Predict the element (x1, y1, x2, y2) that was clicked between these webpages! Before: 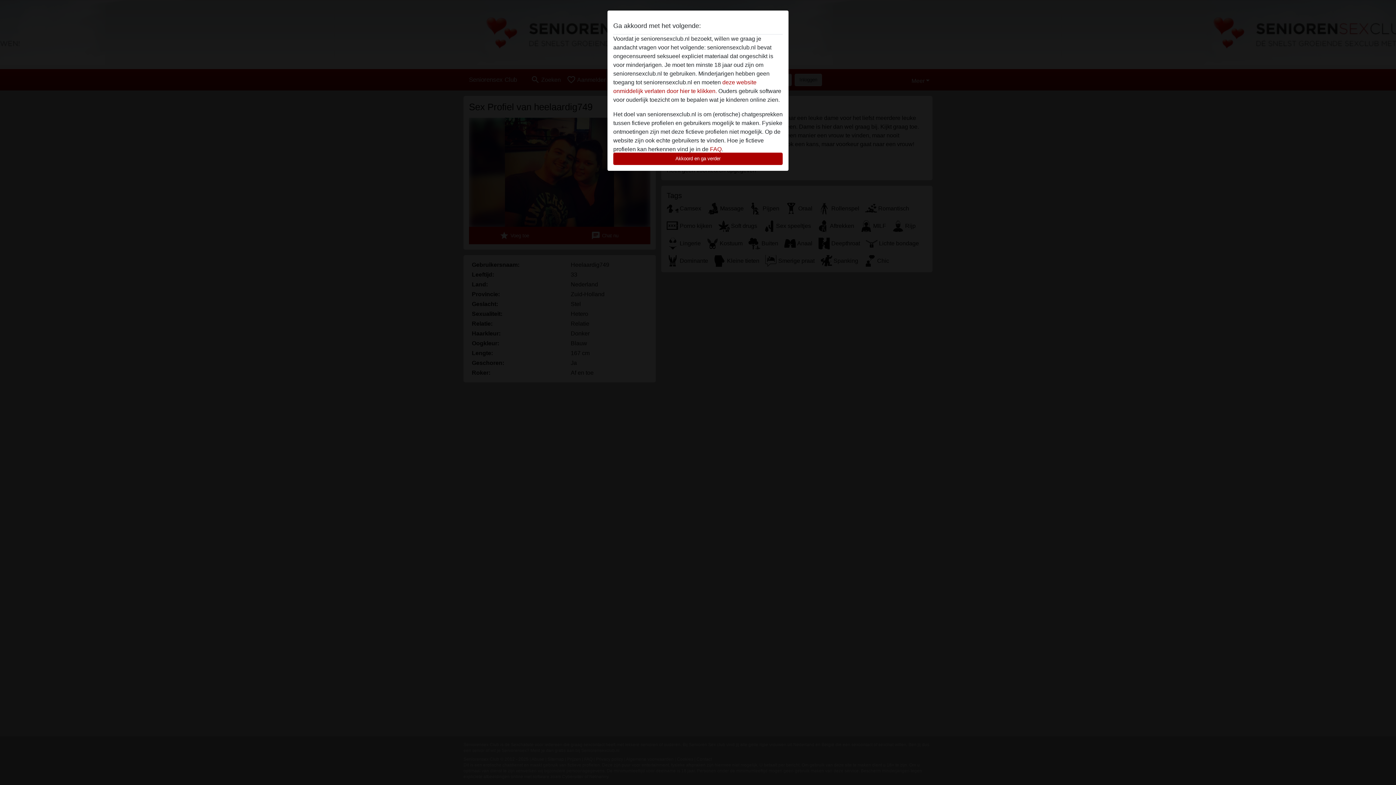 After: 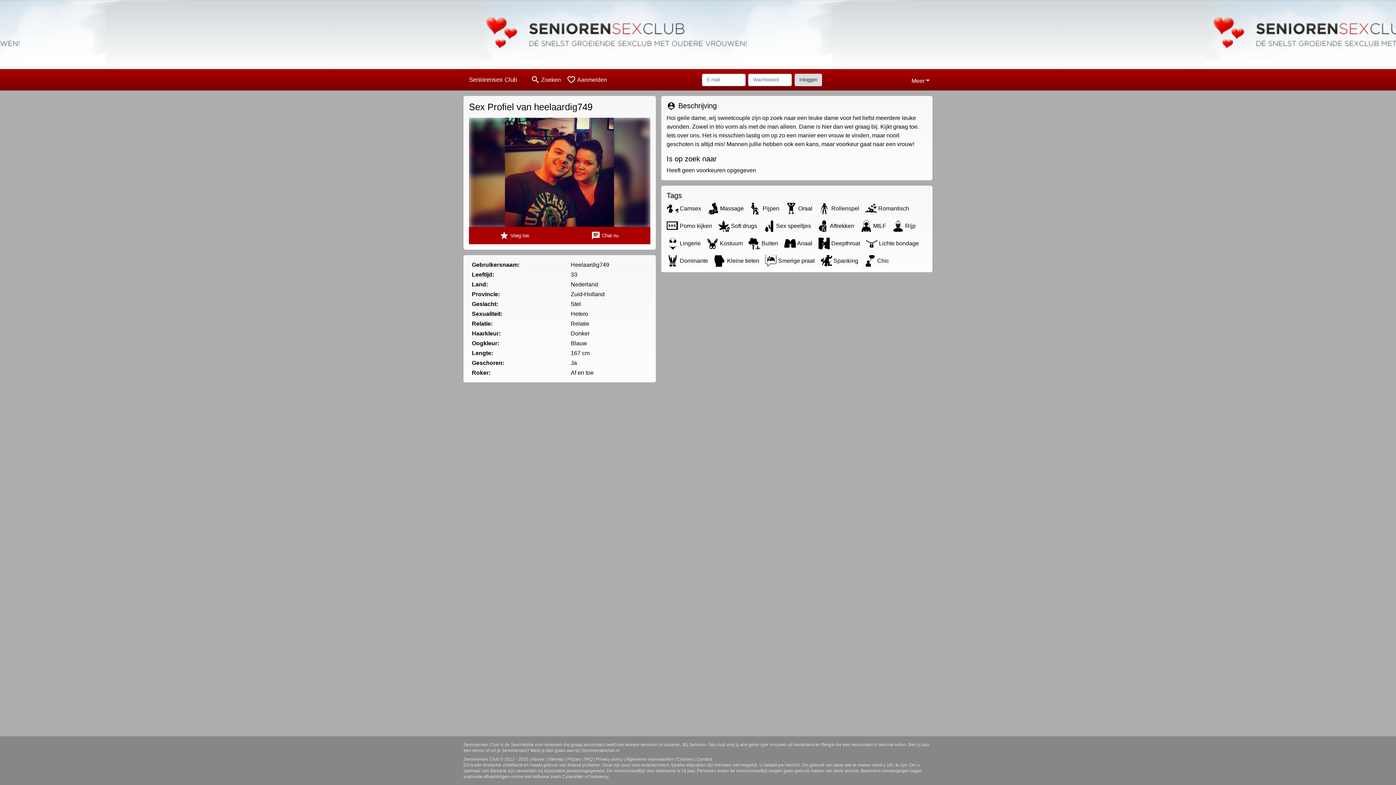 Action: label: Akkoord en ga verder bbox: (613, 152, 782, 165)